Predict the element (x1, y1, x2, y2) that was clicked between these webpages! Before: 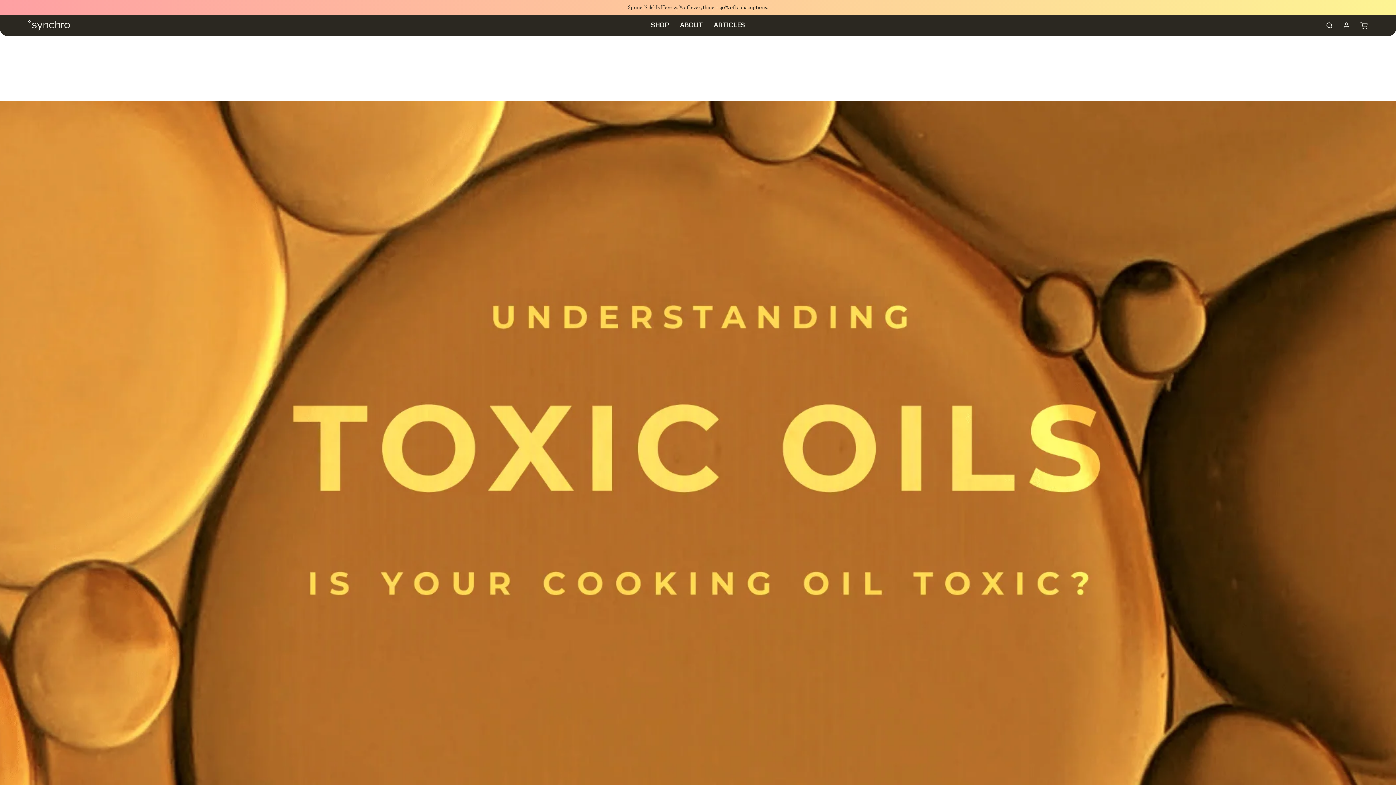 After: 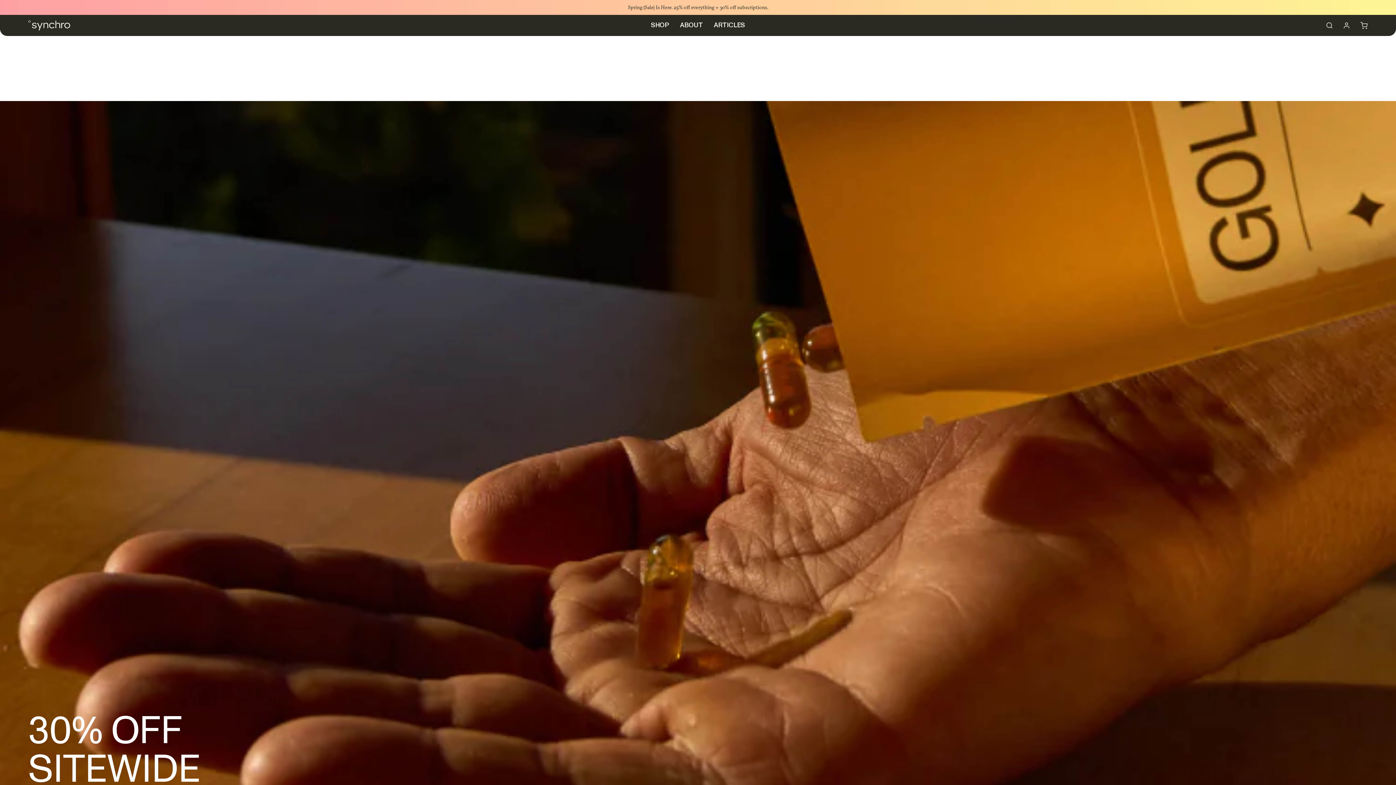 Action: bbox: (28, 20, 70, 30)